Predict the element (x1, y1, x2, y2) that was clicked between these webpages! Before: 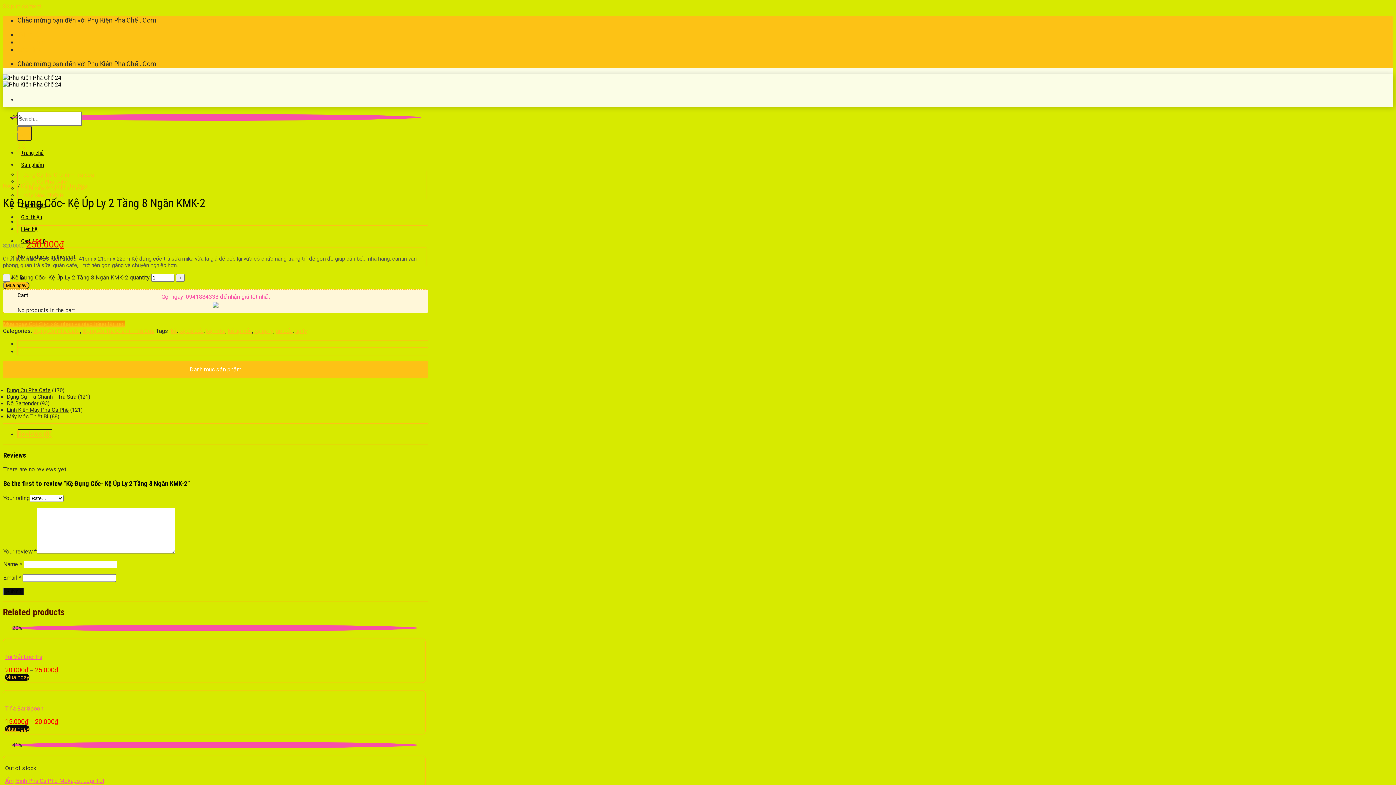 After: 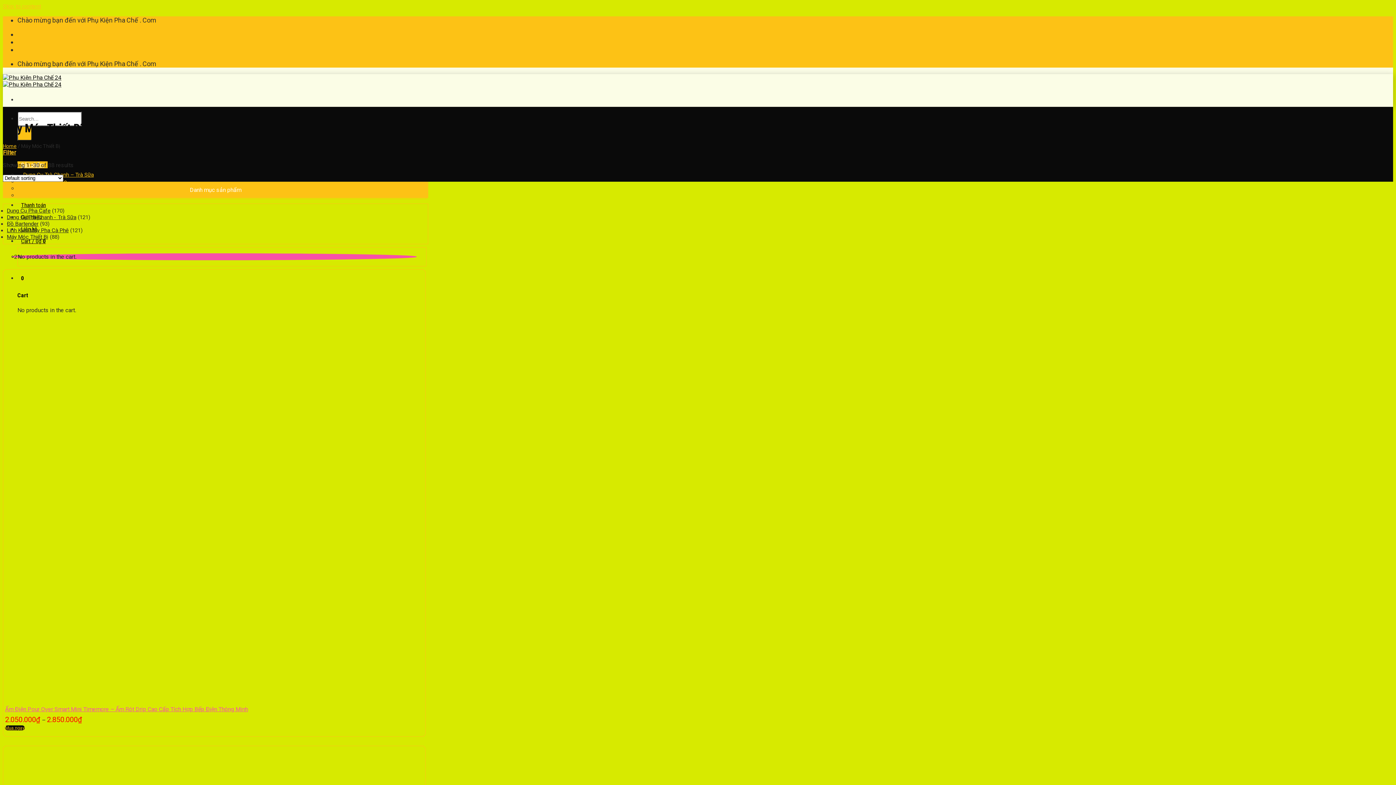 Action: label: Máy Móc Thiết Bị bbox: (17, 188, 70, 202)